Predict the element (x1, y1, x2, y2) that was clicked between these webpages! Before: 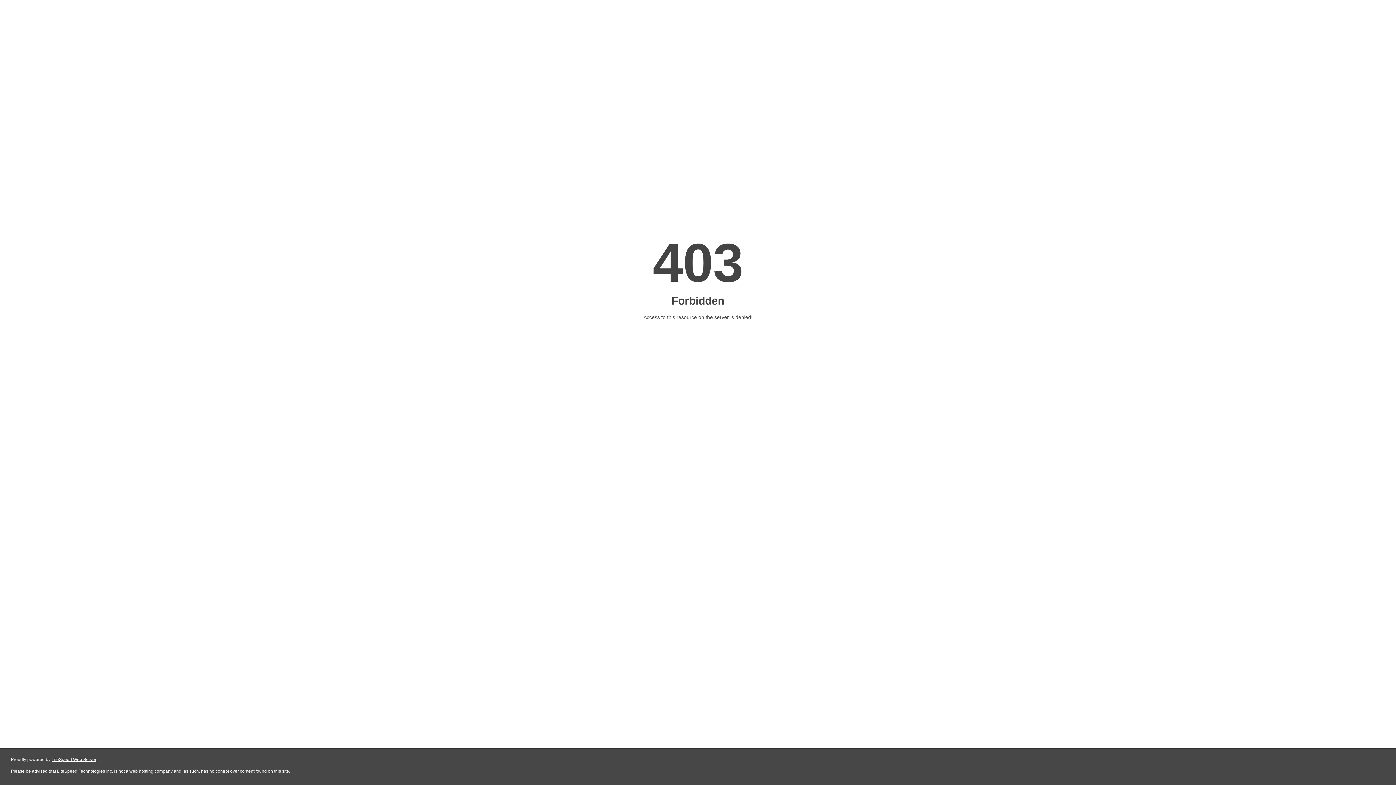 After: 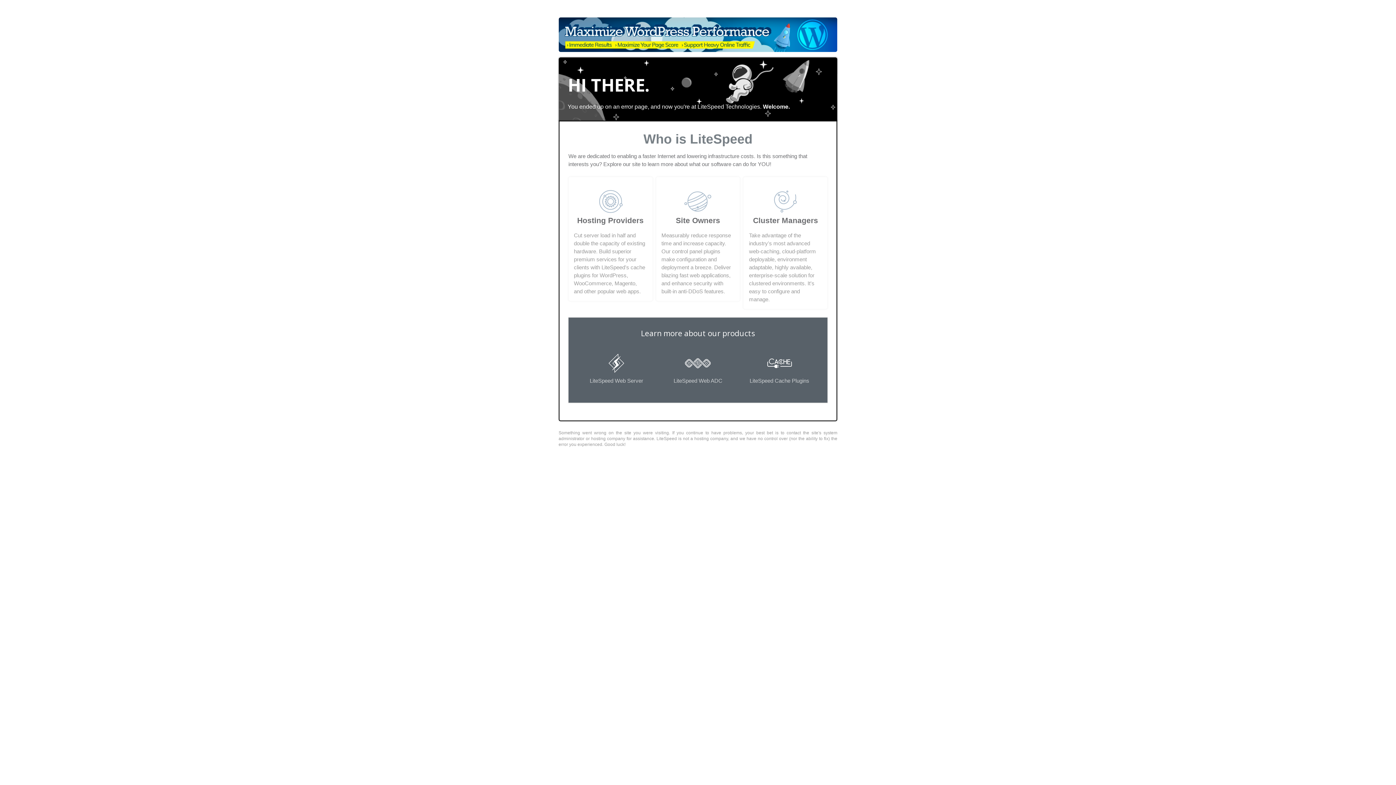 Action: label: LiteSpeed Web Server bbox: (51, 757, 96, 762)